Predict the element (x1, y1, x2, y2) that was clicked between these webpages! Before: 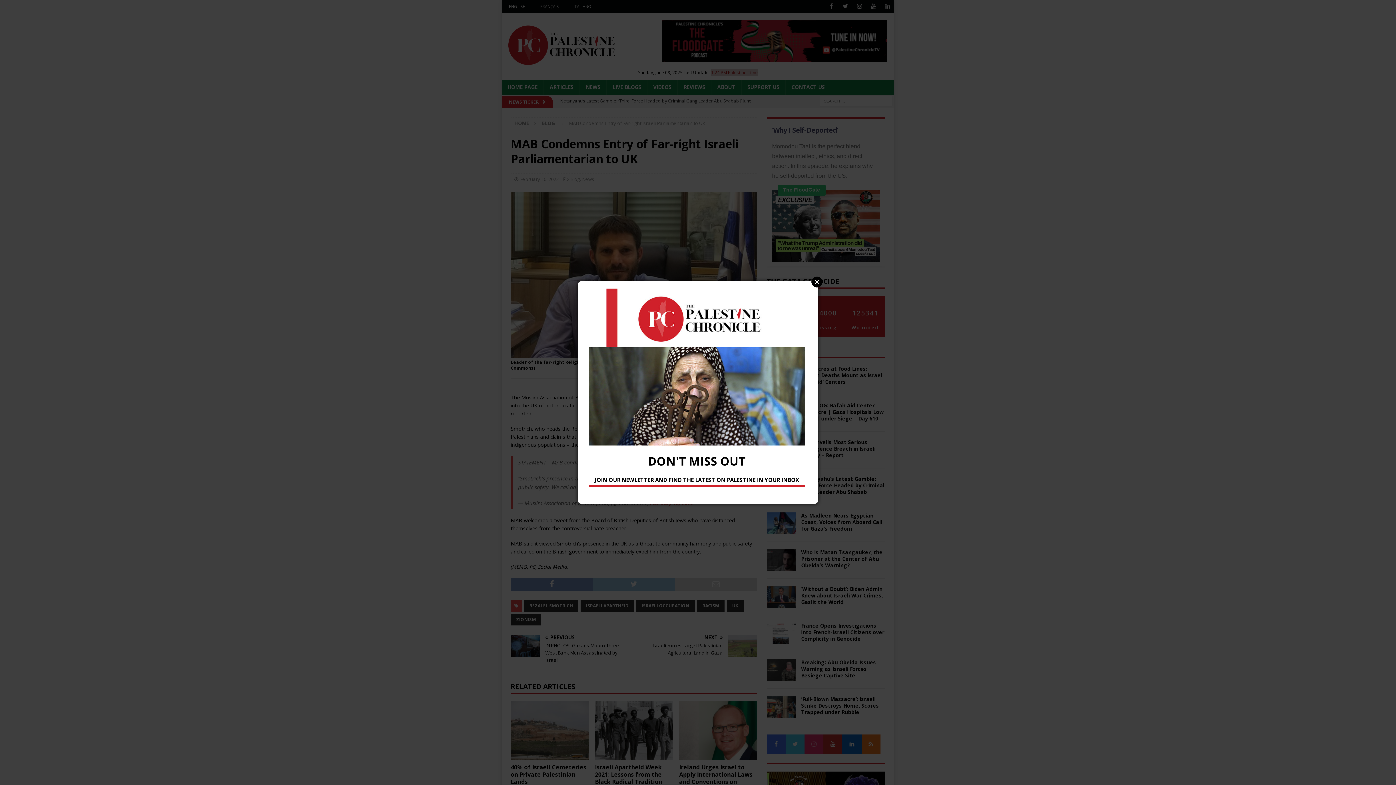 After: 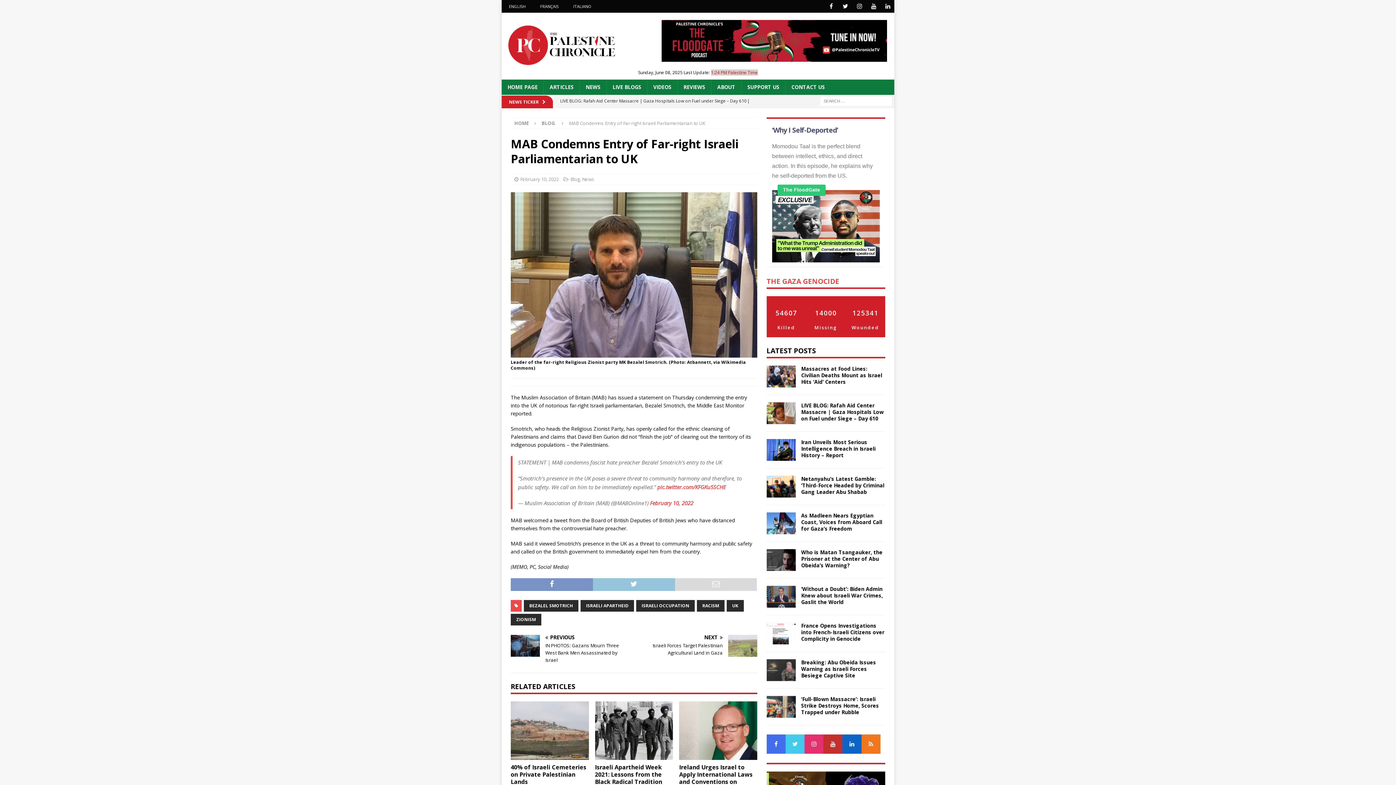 Action: label: Close bbox: (811, 276, 822, 287)